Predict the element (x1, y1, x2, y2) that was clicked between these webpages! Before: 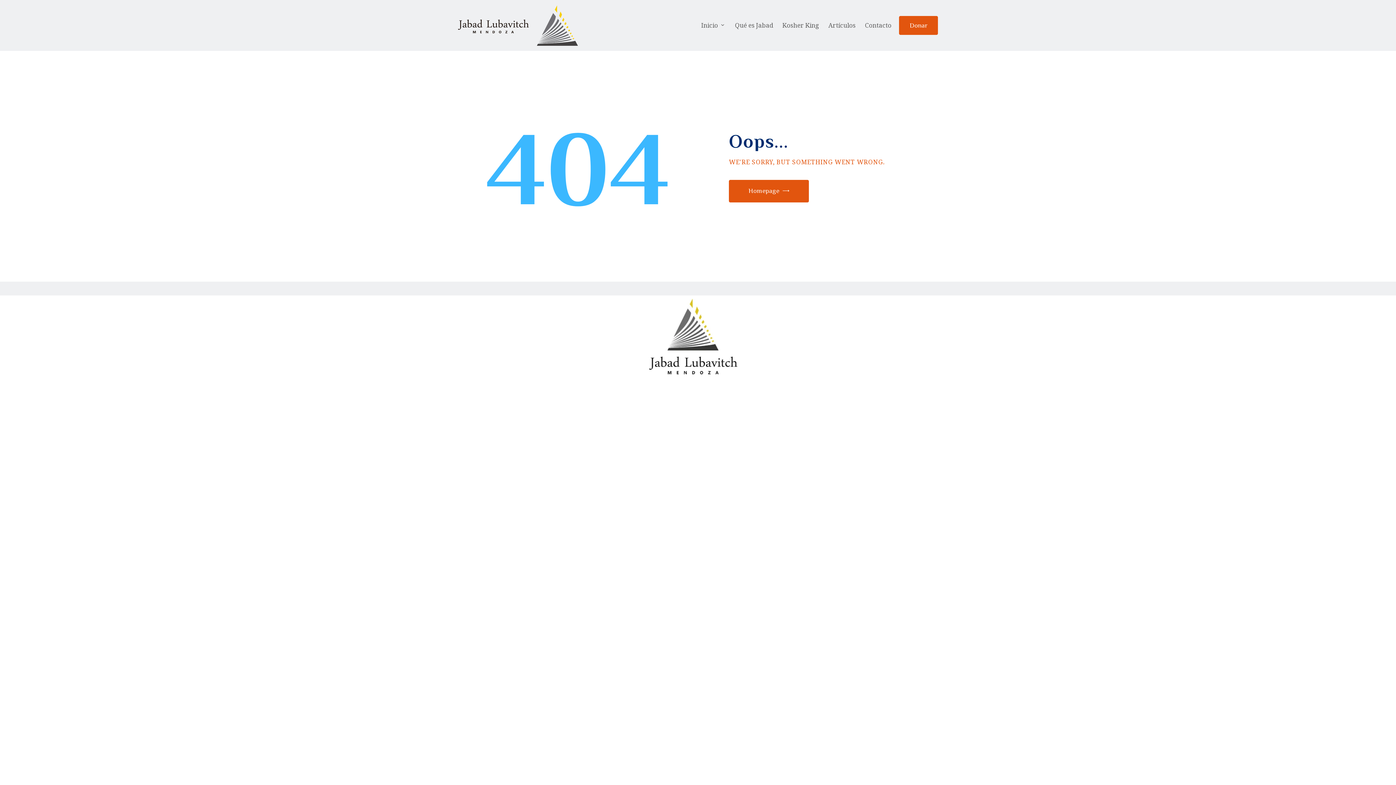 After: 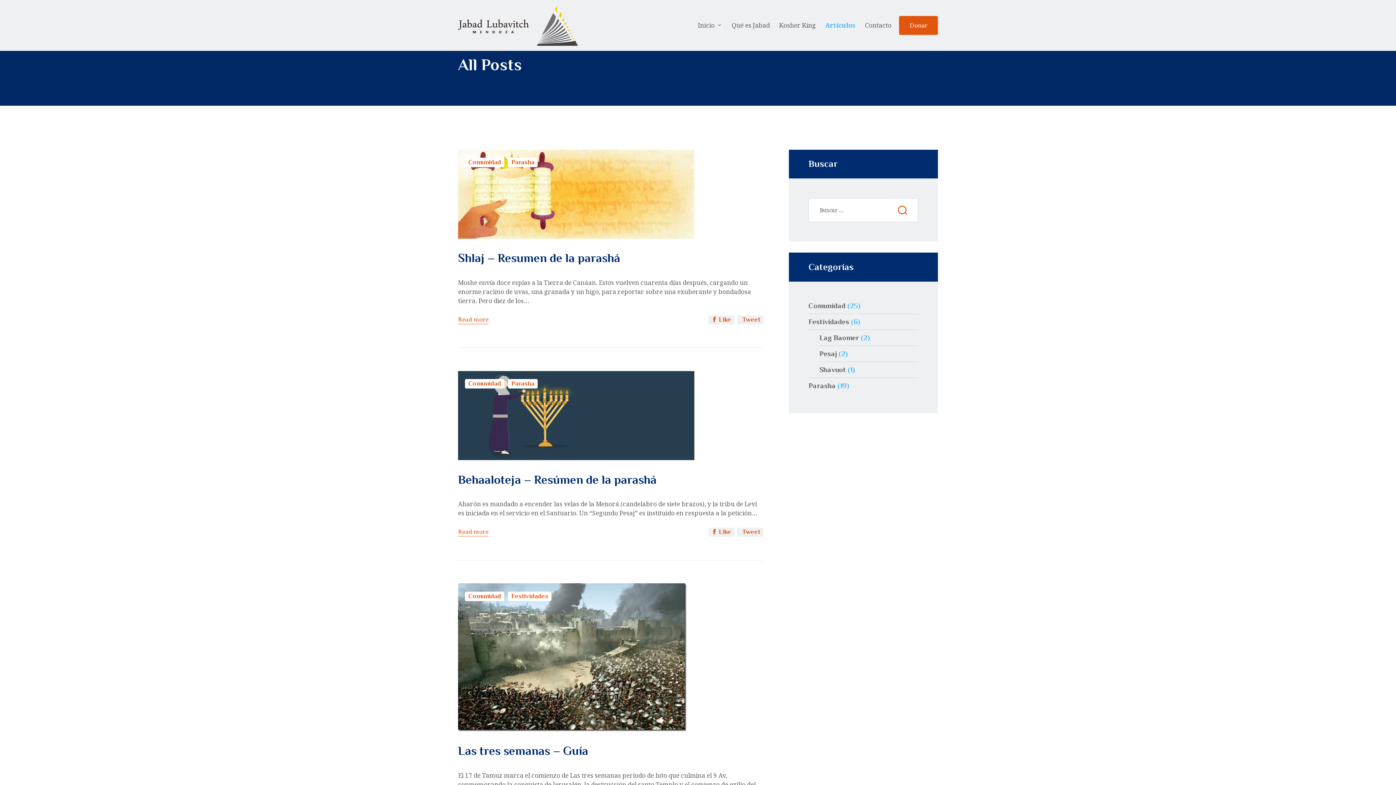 Action: bbox: (823, 17, 860, 33) label: Artículos